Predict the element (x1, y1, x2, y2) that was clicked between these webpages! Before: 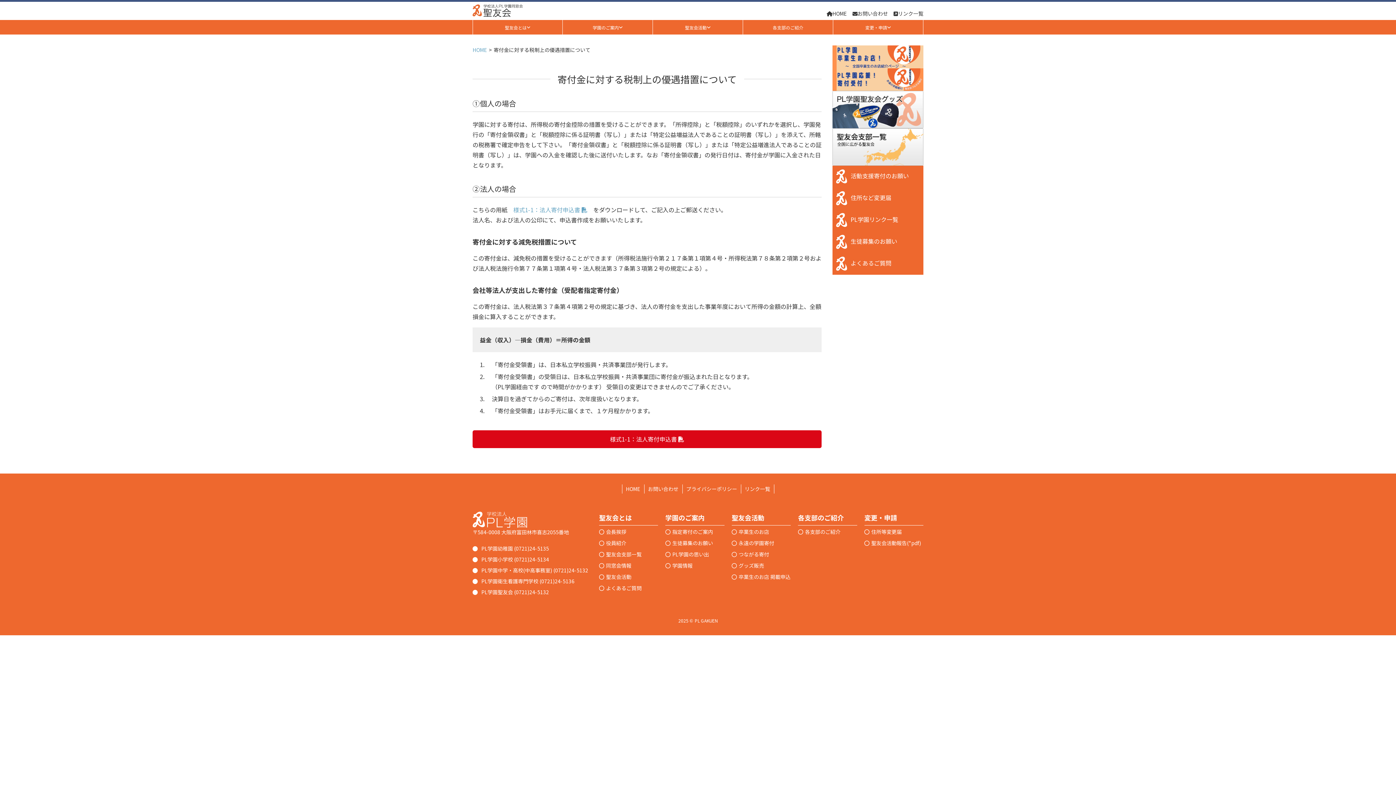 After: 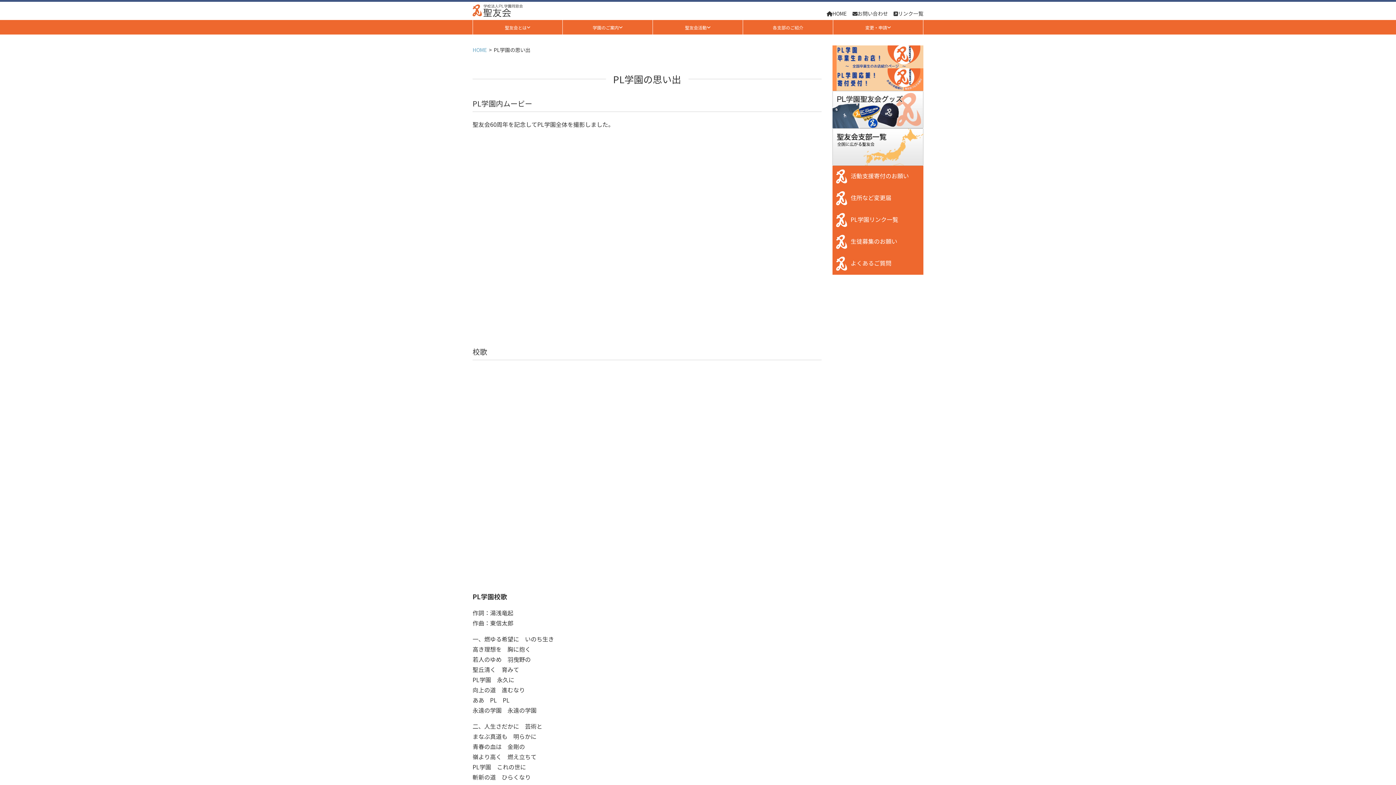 Action: label: PL学園の思い出 bbox: (672, 550, 709, 558)